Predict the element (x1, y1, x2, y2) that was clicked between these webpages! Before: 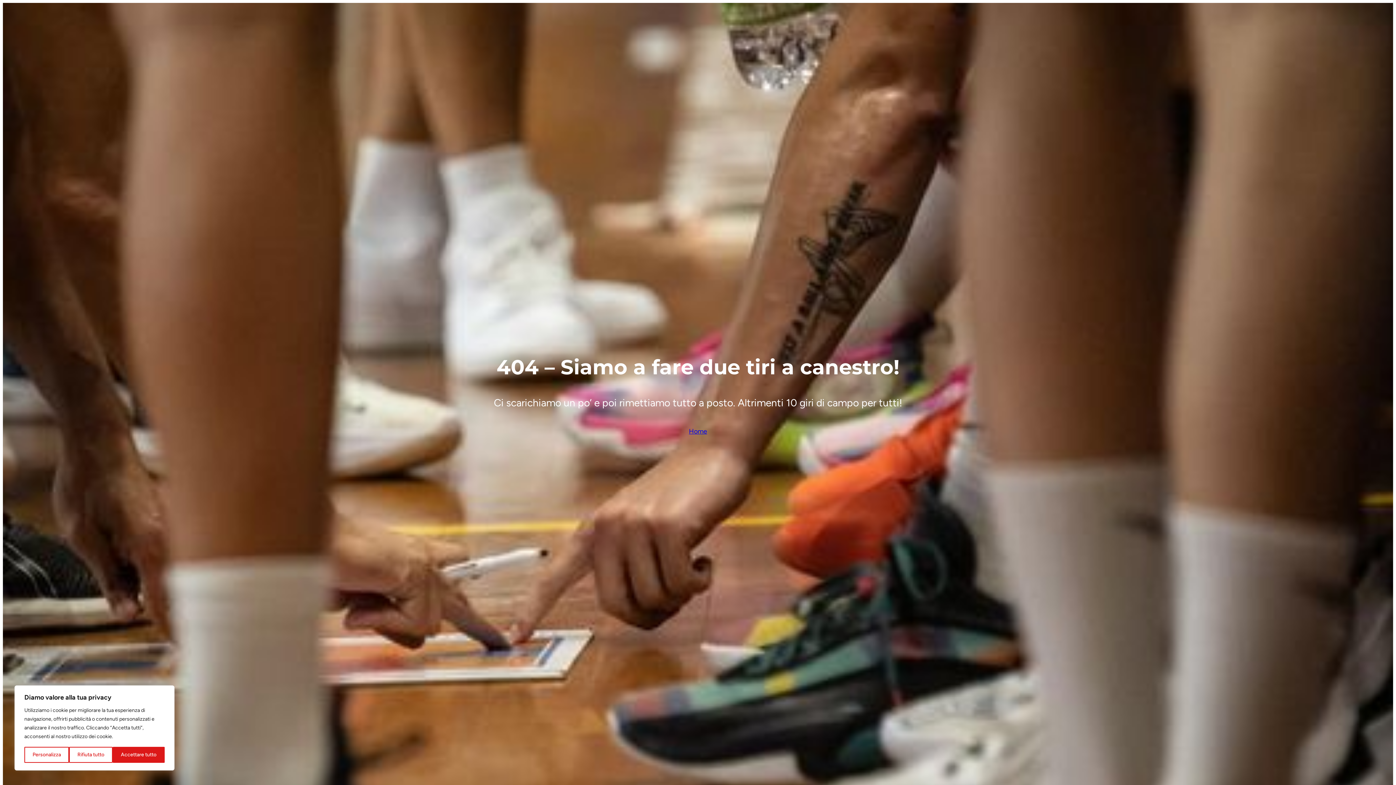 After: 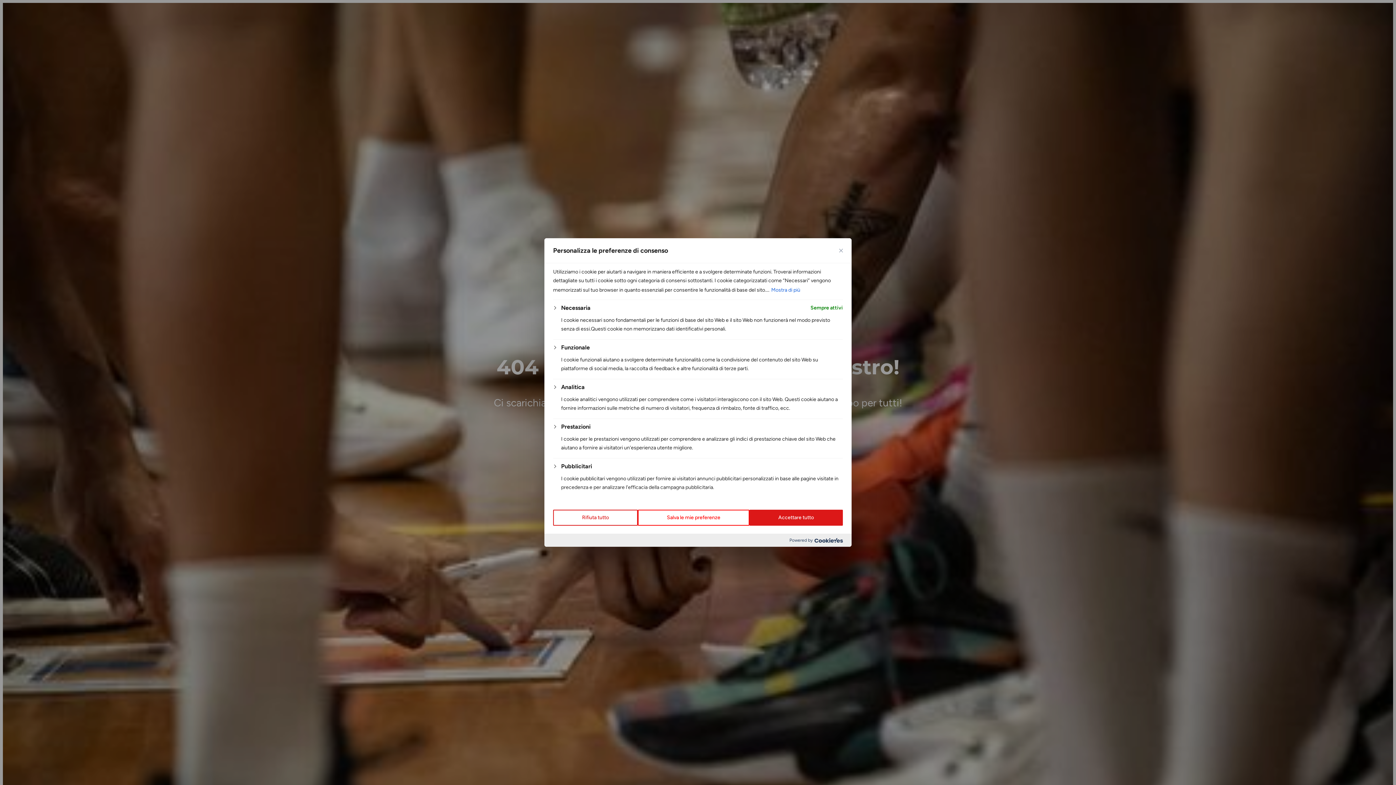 Action: label: Personalizza bbox: (24, 747, 69, 763)